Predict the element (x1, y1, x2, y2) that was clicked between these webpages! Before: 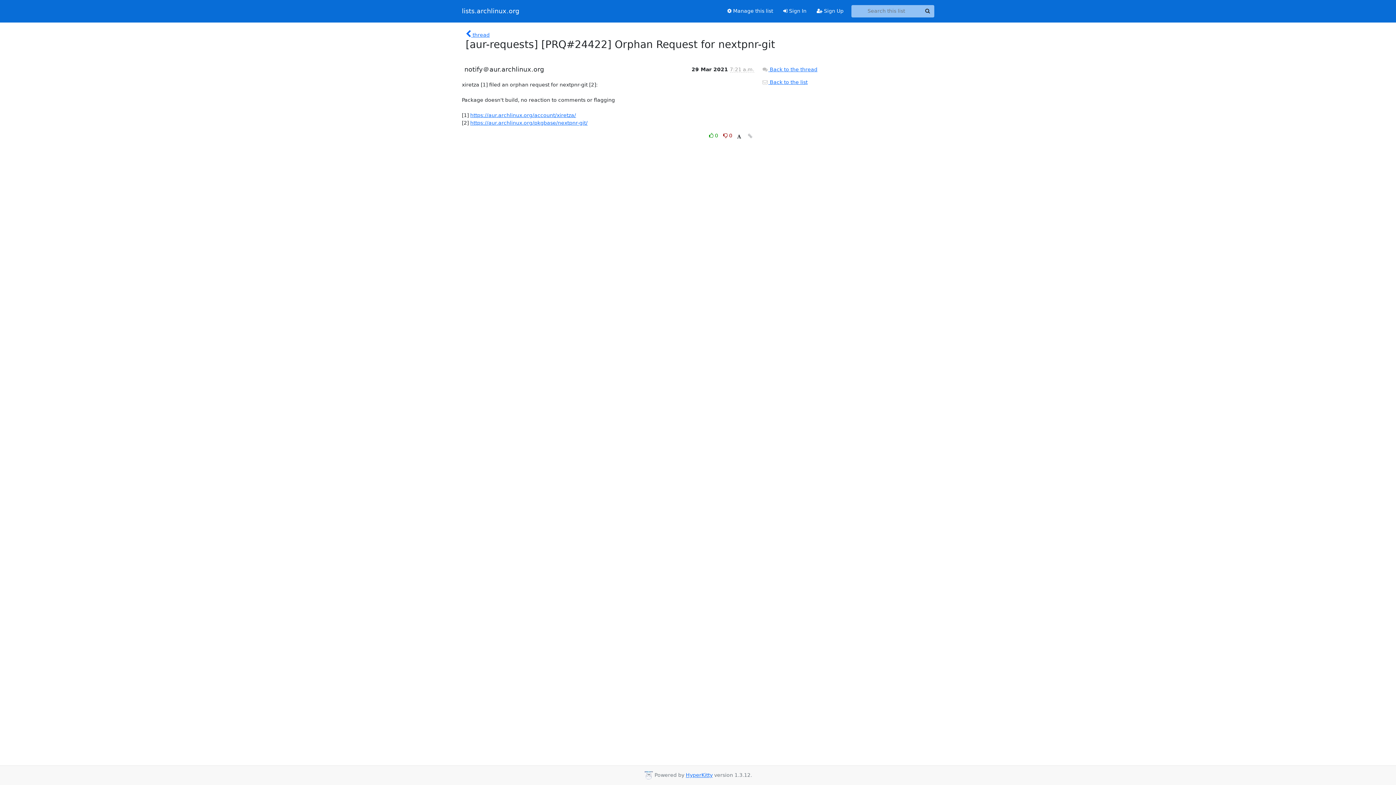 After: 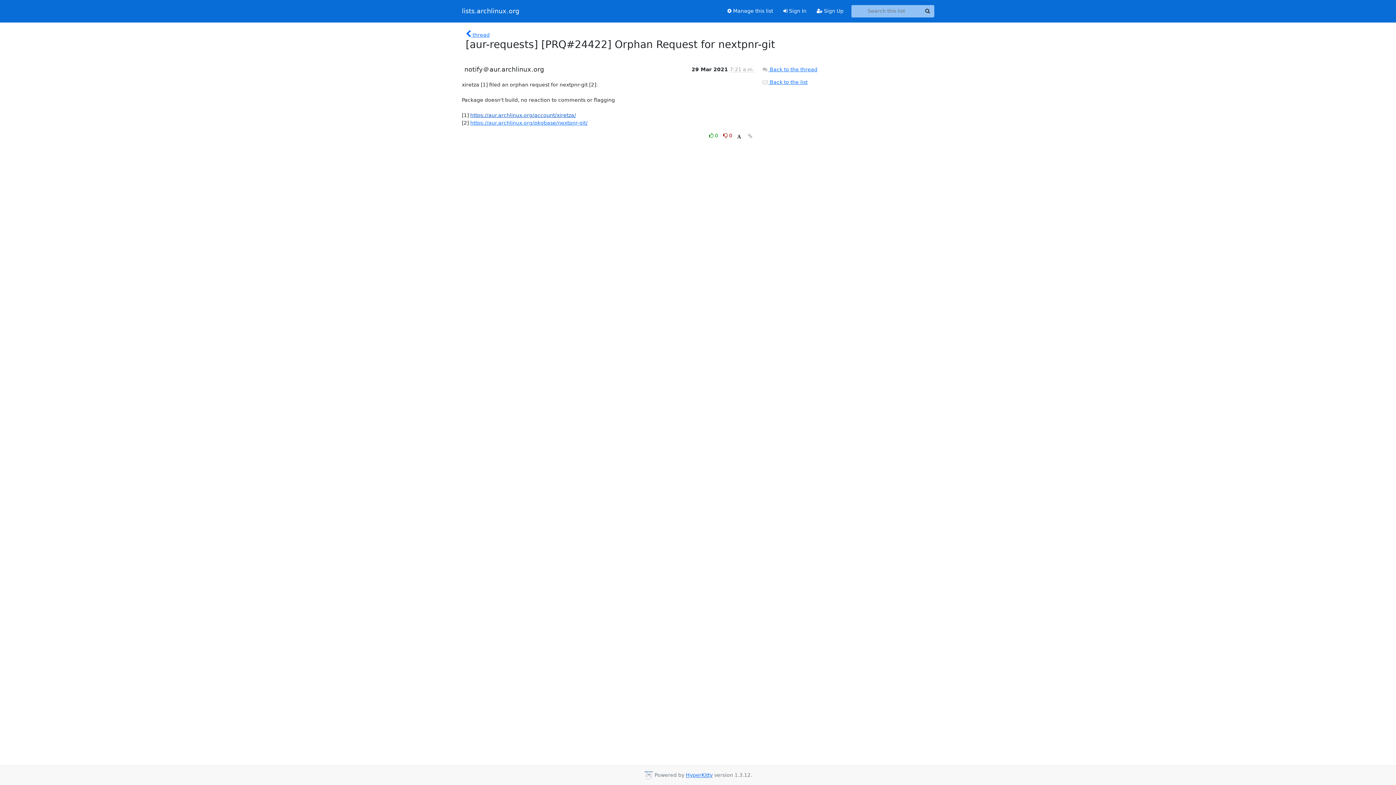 Action: bbox: (470, 112, 576, 118) label: https://aur.archlinux.org/account/xiretza/